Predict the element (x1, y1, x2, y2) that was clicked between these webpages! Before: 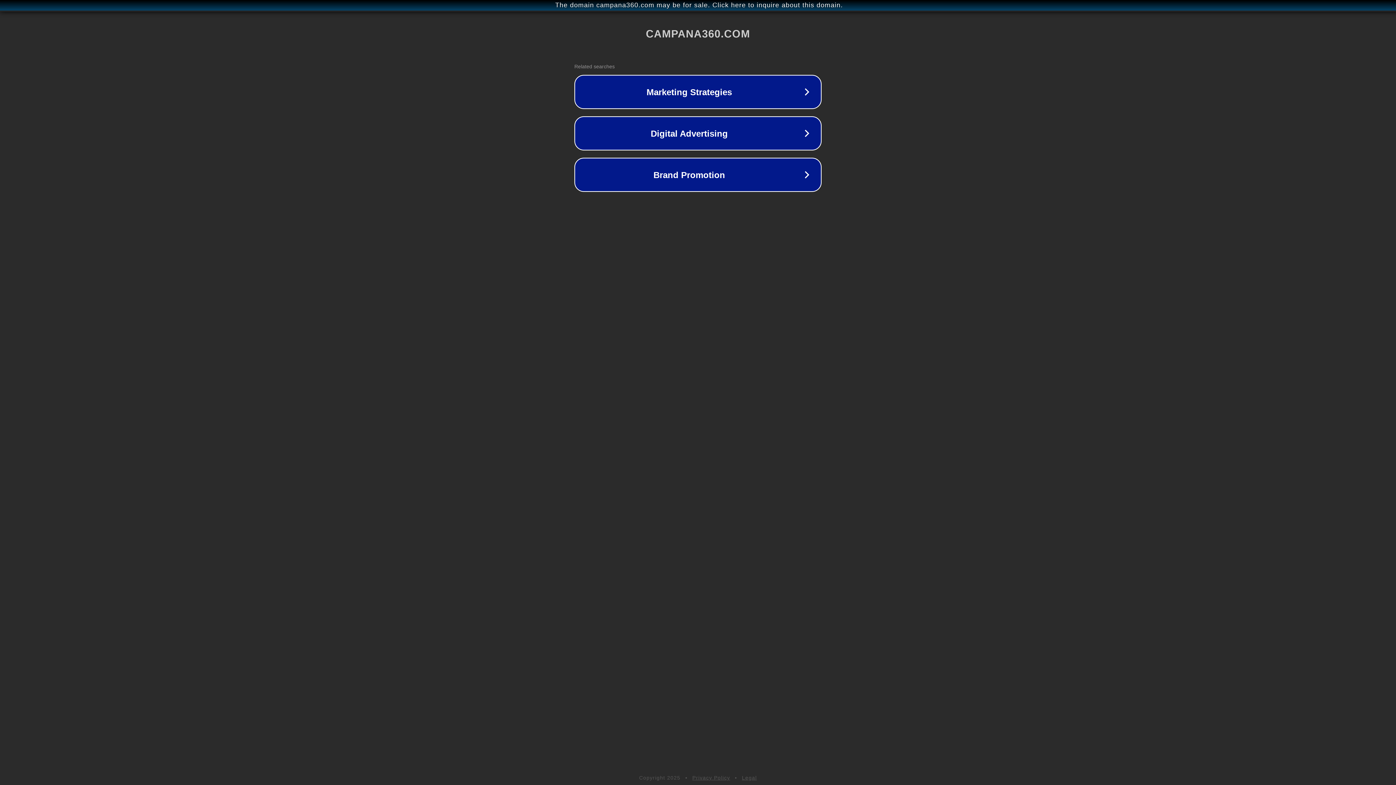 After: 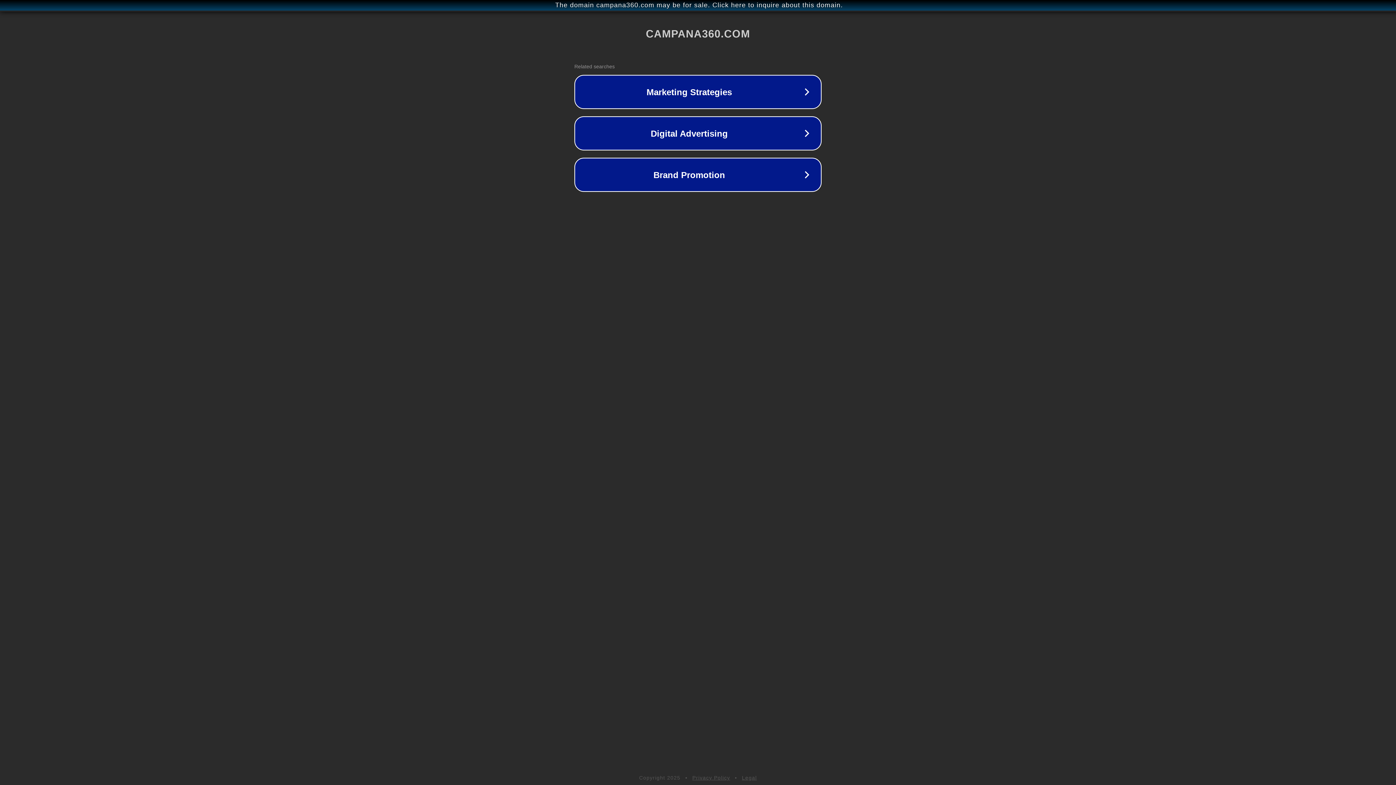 Action: bbox: (742, 775, 757, 781) label: Legal